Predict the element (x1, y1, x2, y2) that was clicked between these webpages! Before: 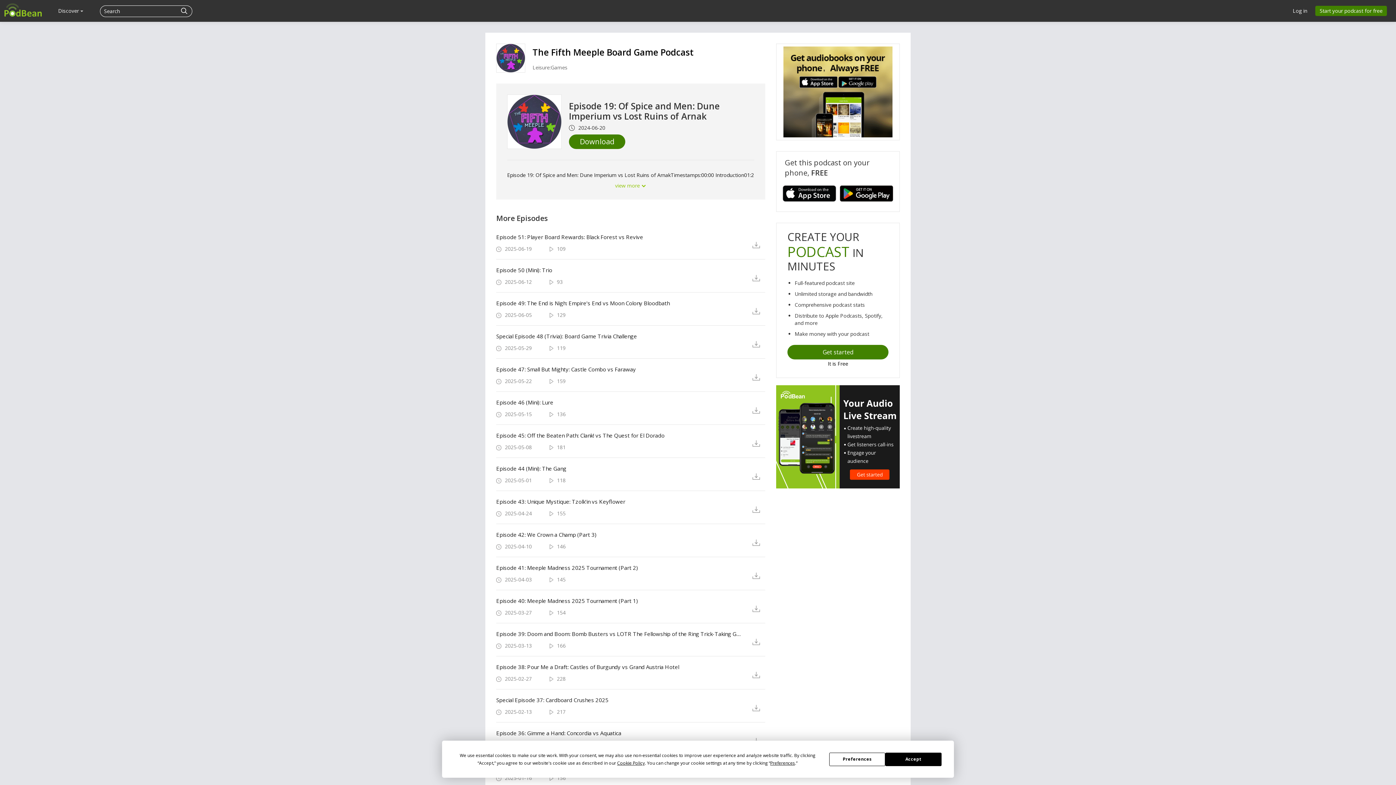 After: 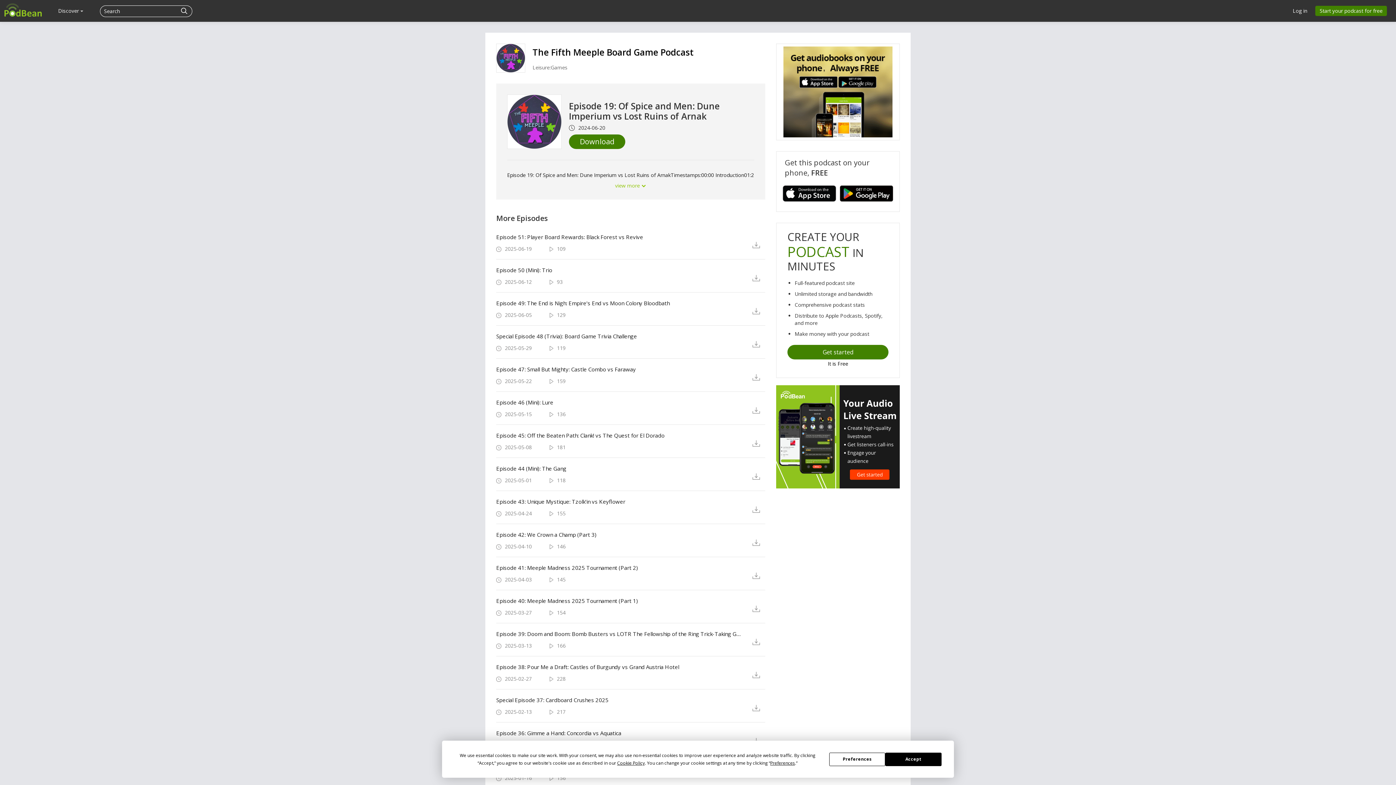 Action: bbox: (776, 433, 900, 439)